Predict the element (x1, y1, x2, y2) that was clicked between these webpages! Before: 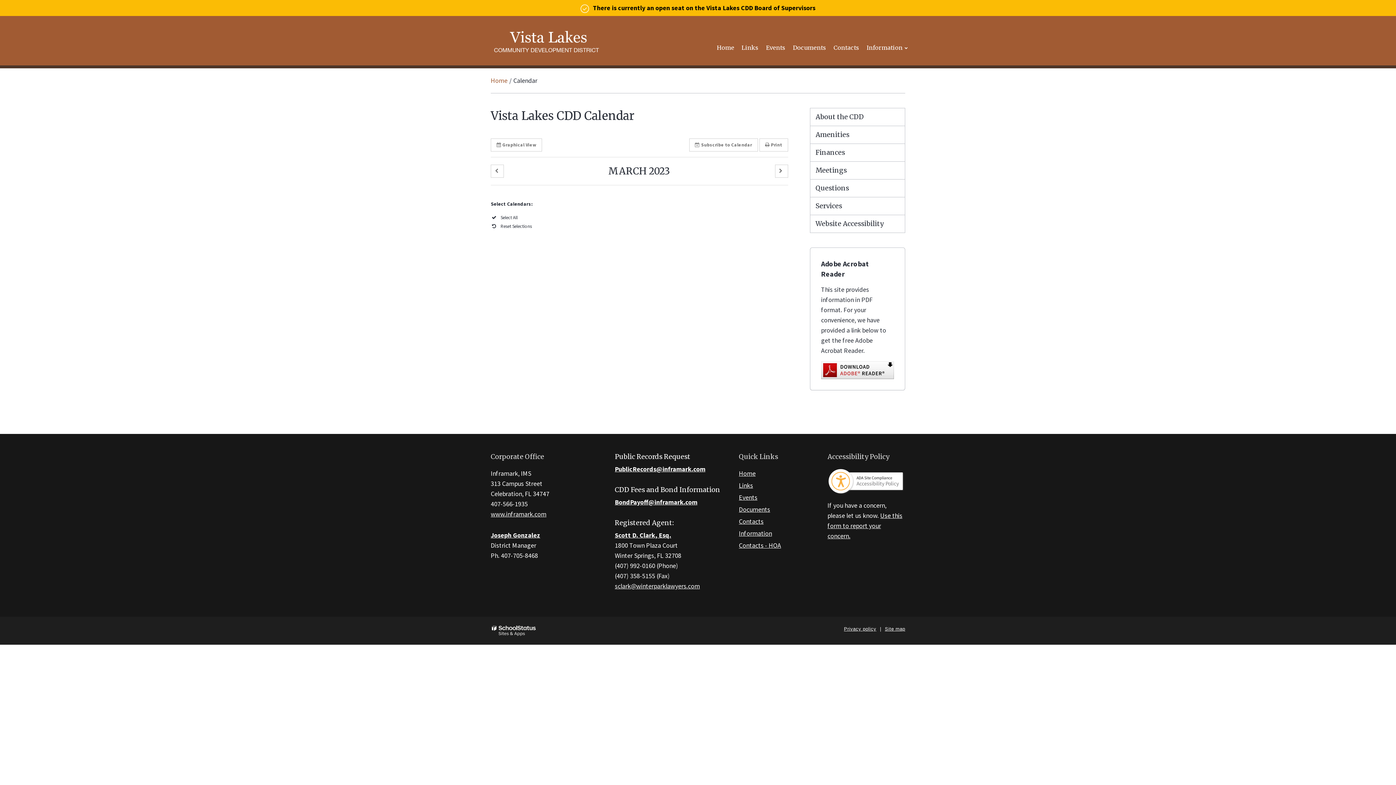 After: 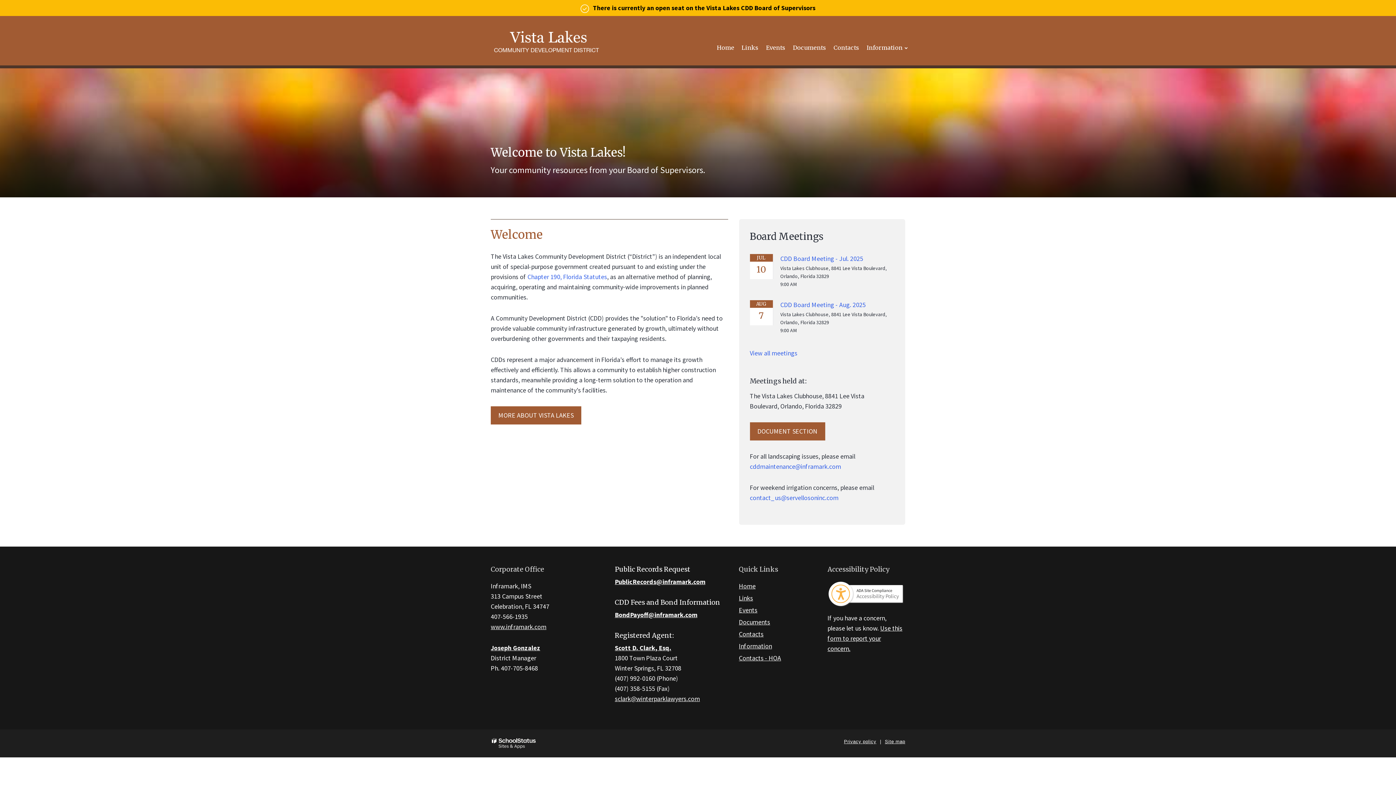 Action: label: Home bbox: (490, 76, 507, 84)